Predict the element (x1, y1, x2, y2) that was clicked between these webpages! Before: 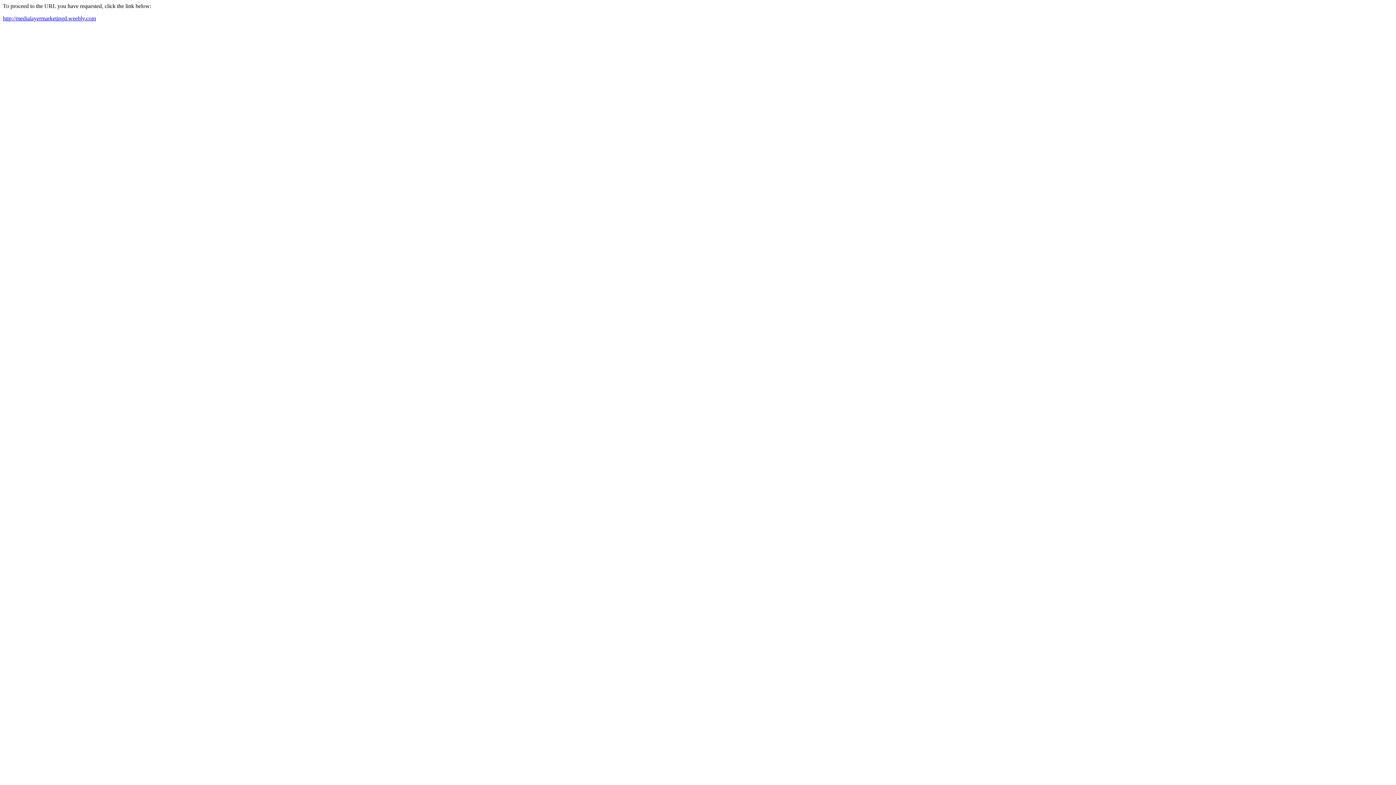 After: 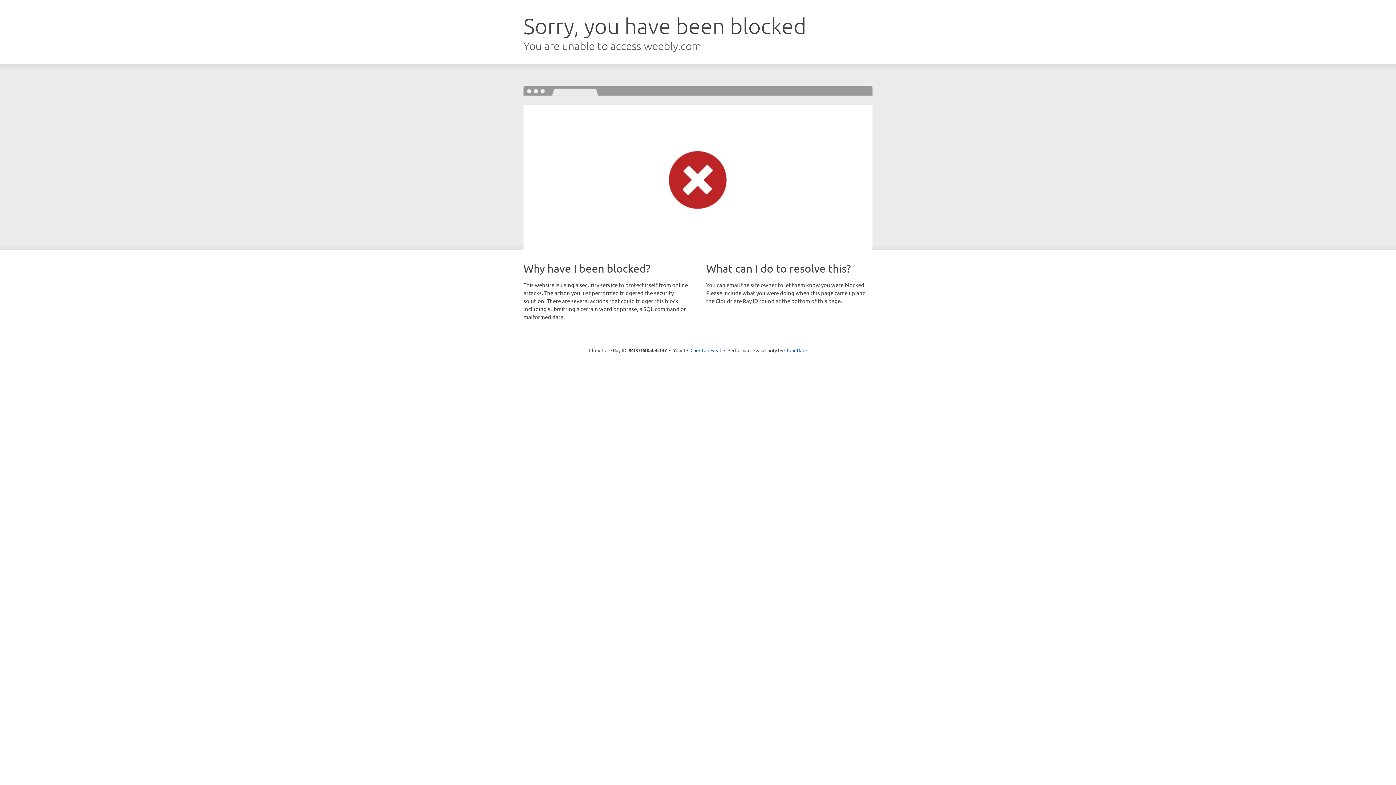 Action: label: http://medialayermarketingd.weebly.com bbox: (2, 15, 96, 21)